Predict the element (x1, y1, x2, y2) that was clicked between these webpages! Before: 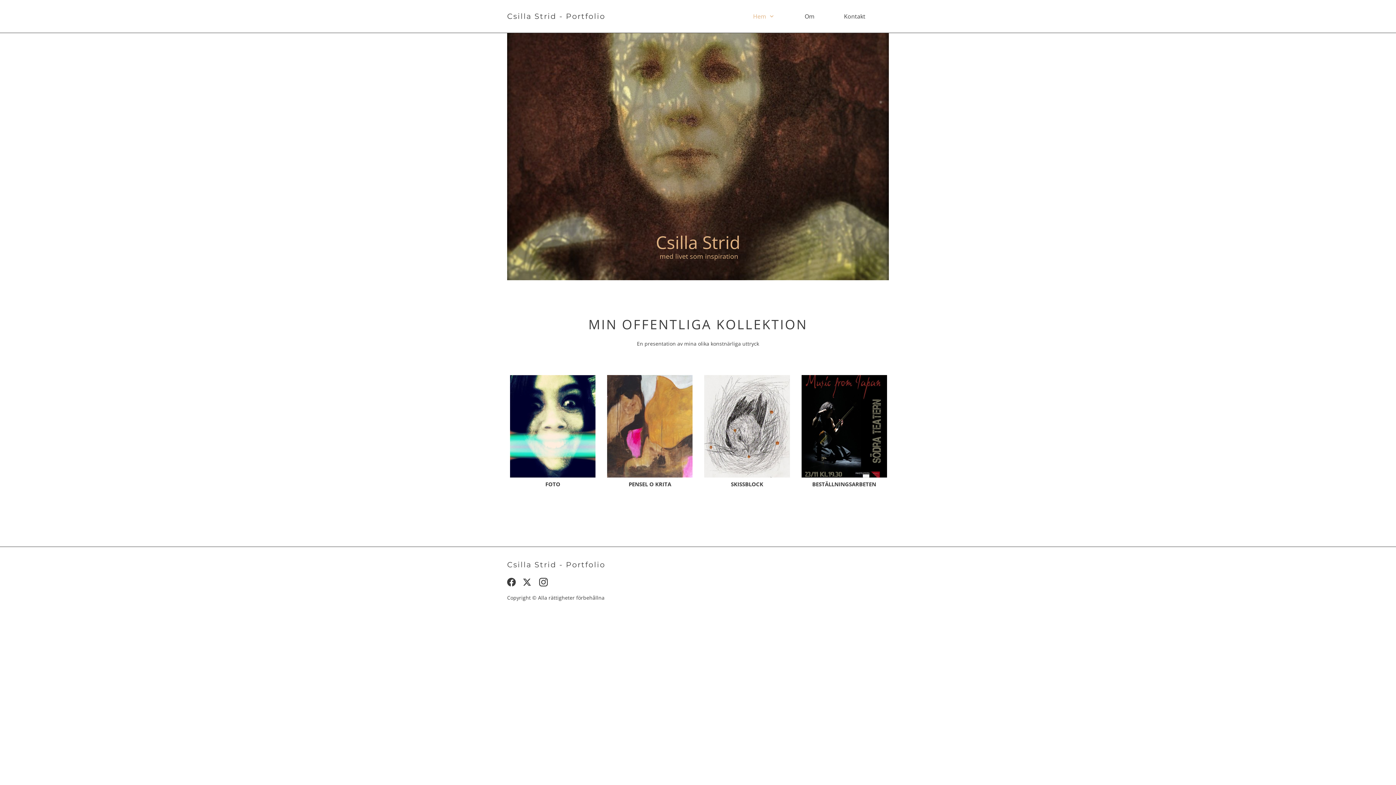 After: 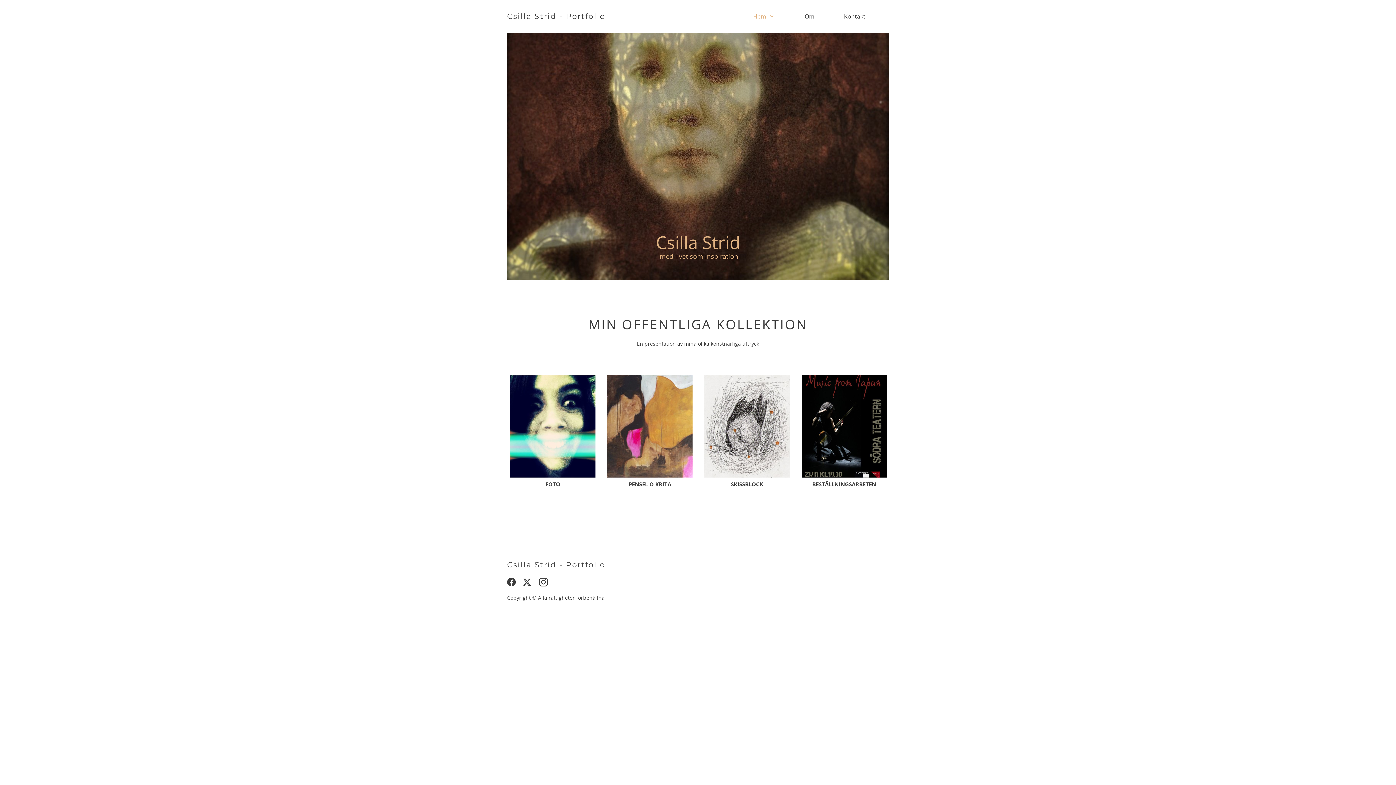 Action: bbox: (523, 578, 532, 586)